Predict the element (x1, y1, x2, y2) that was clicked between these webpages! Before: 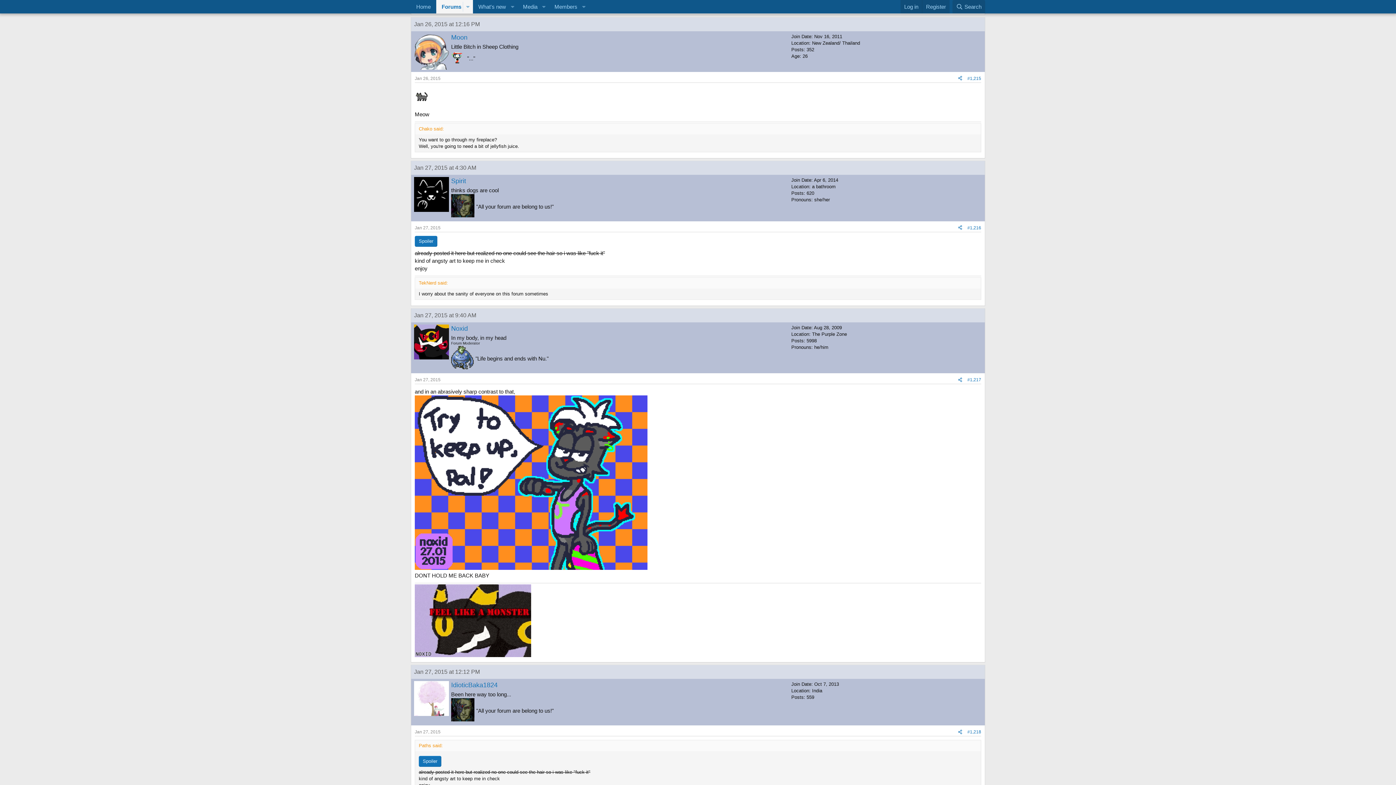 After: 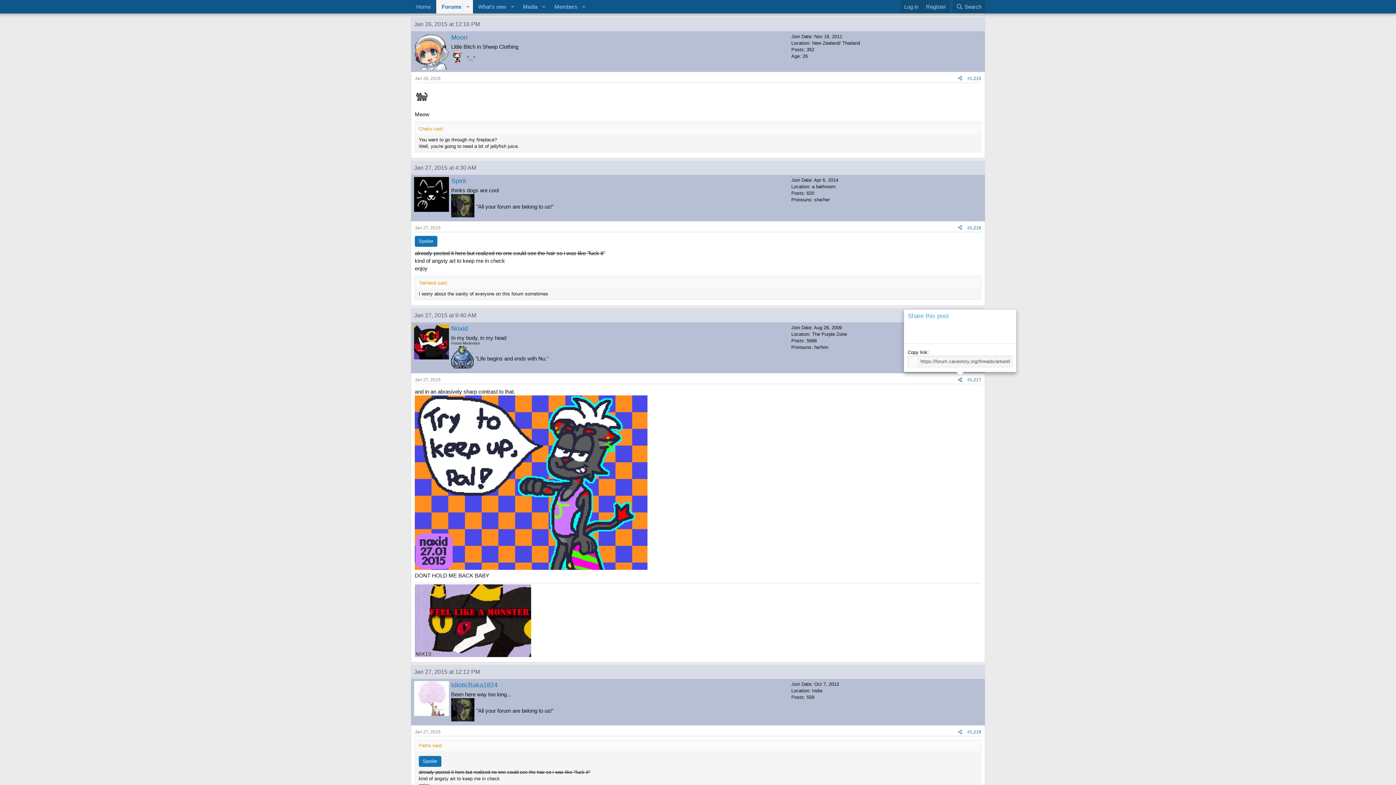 Action: label: Share bbox: (955, 376, 965, 384)